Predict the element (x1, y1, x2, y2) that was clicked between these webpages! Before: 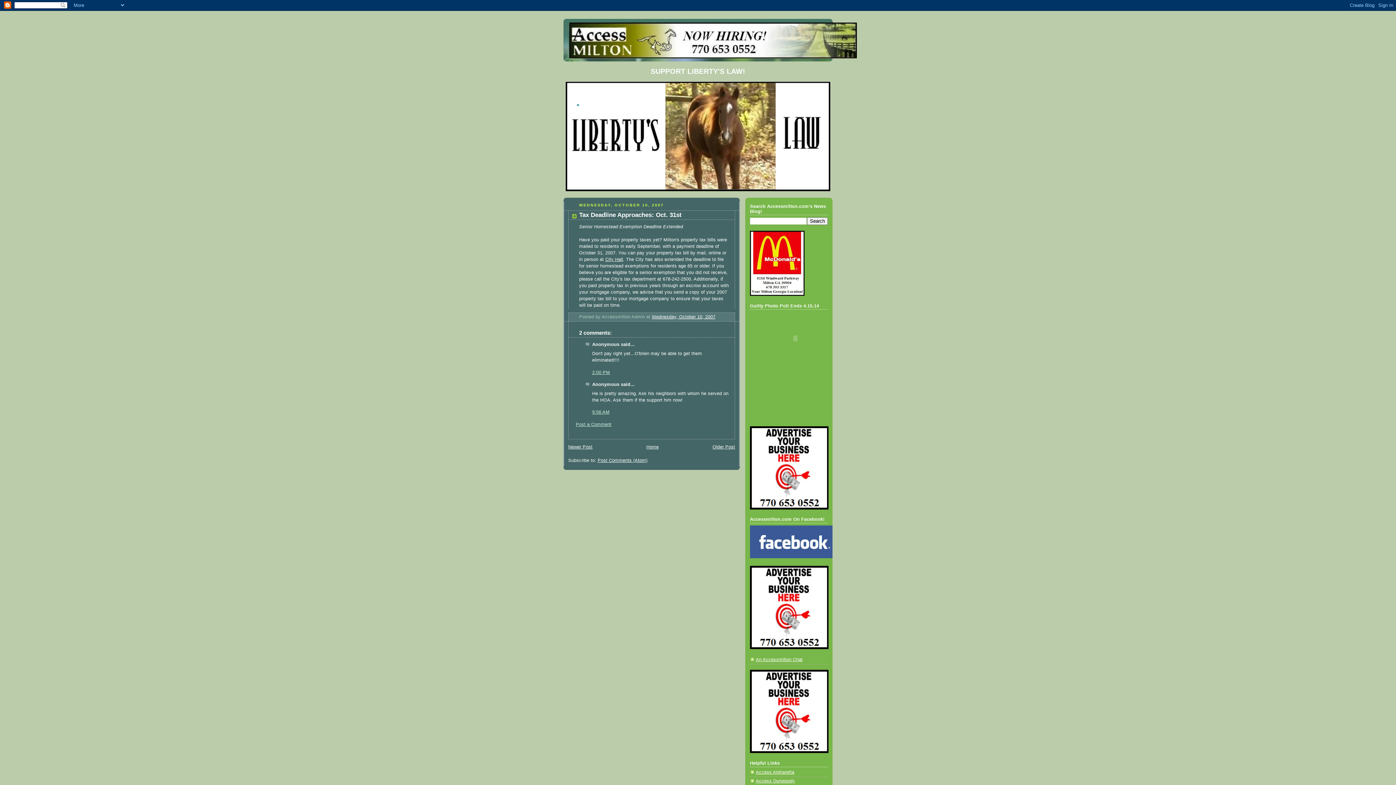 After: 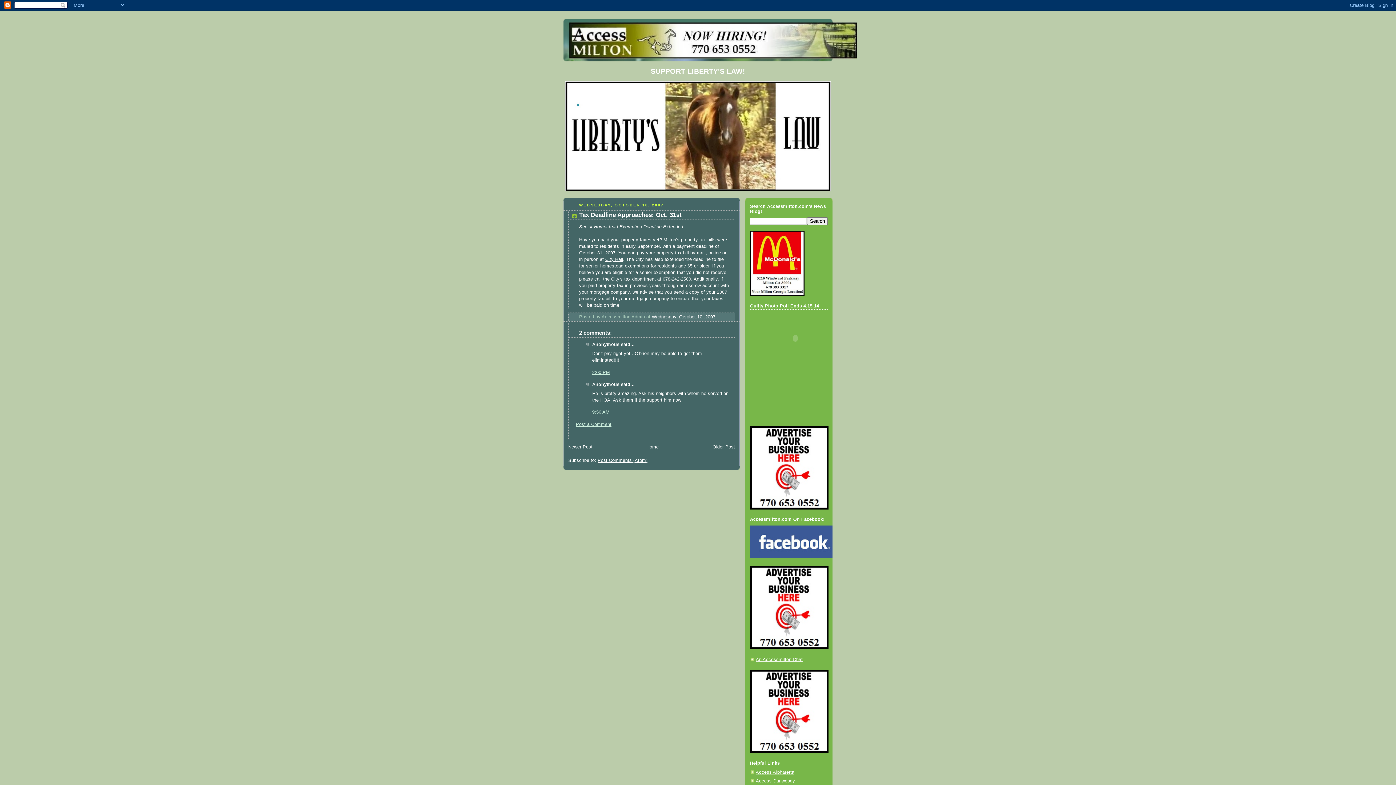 Action: bbox: (708, 250, 721, 255) label: online